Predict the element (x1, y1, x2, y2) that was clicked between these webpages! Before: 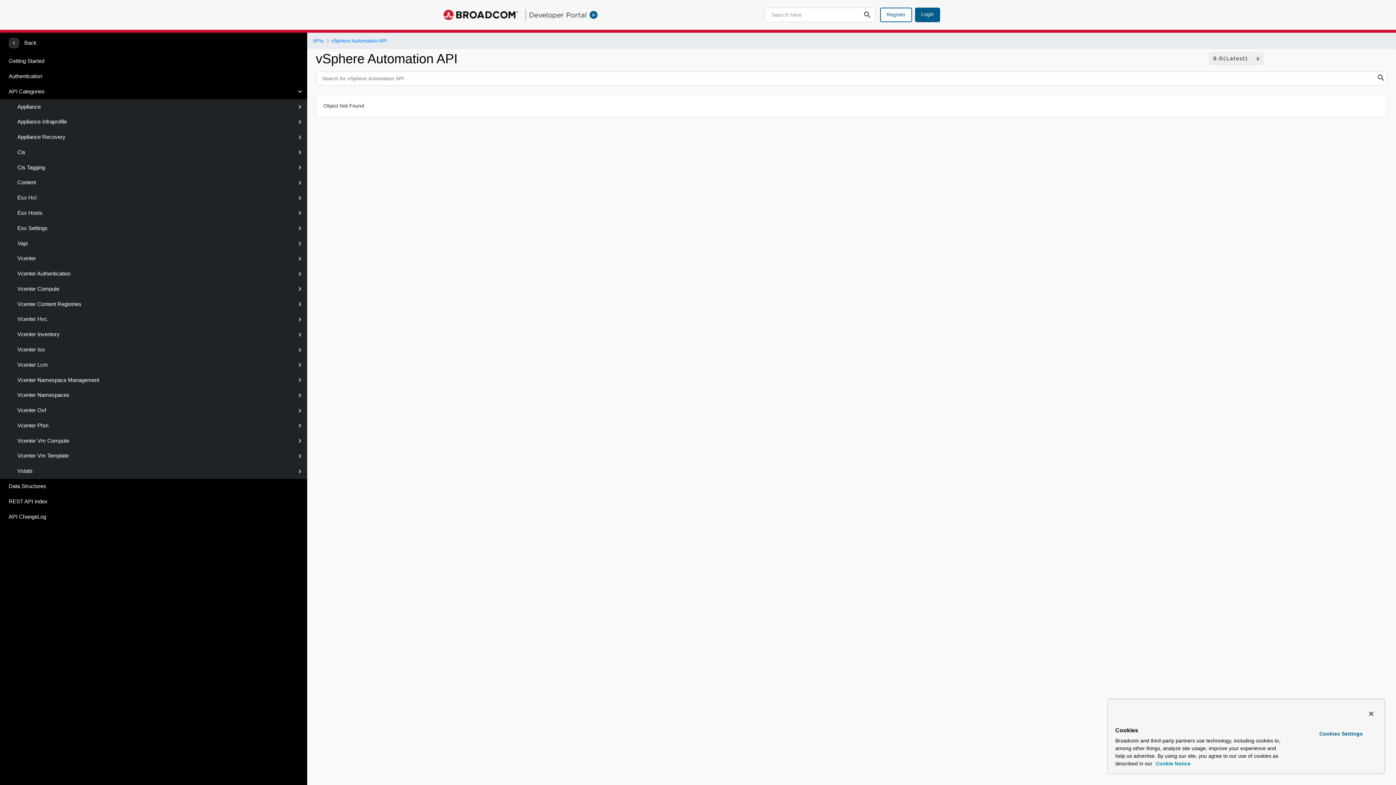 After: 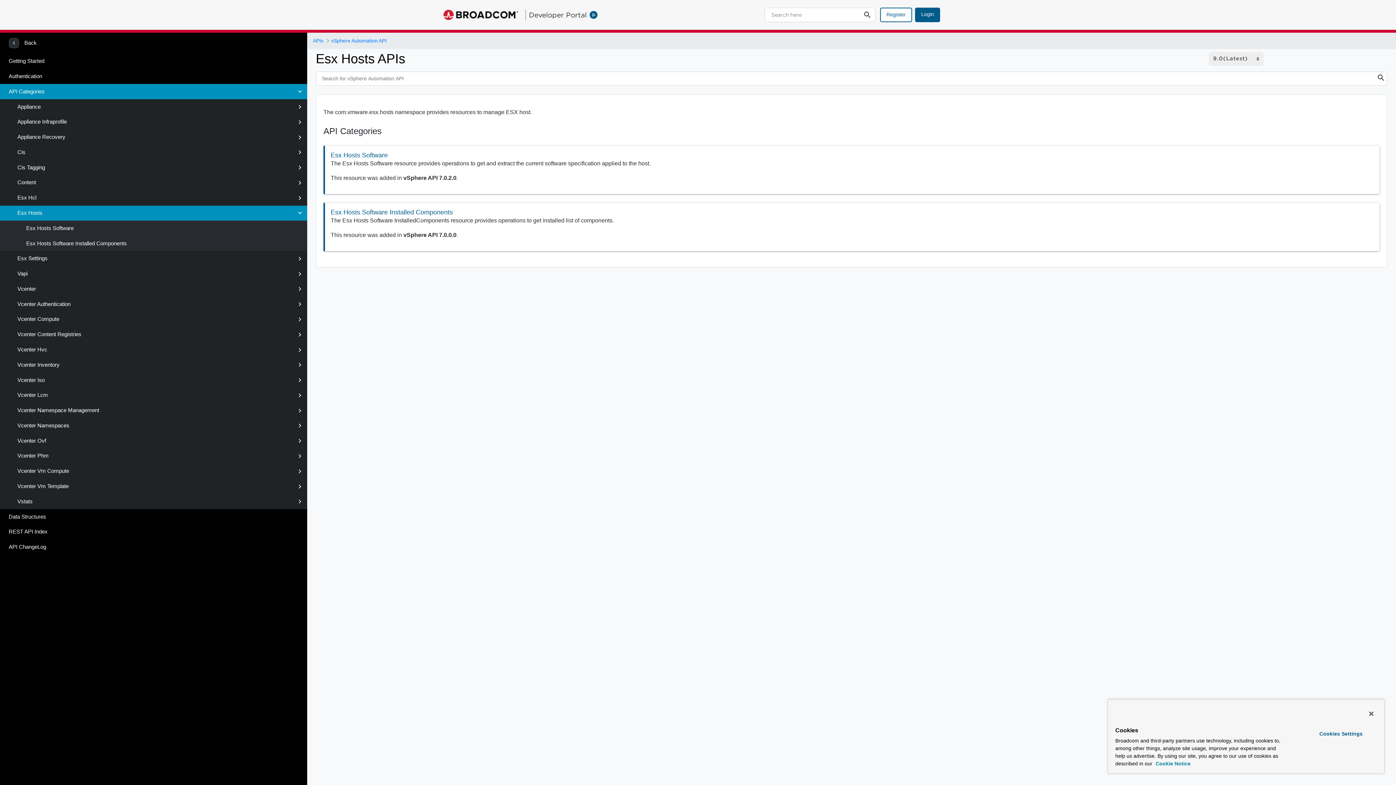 Action: bbox: (0, 205, 307, 220) label: Esx Hosts